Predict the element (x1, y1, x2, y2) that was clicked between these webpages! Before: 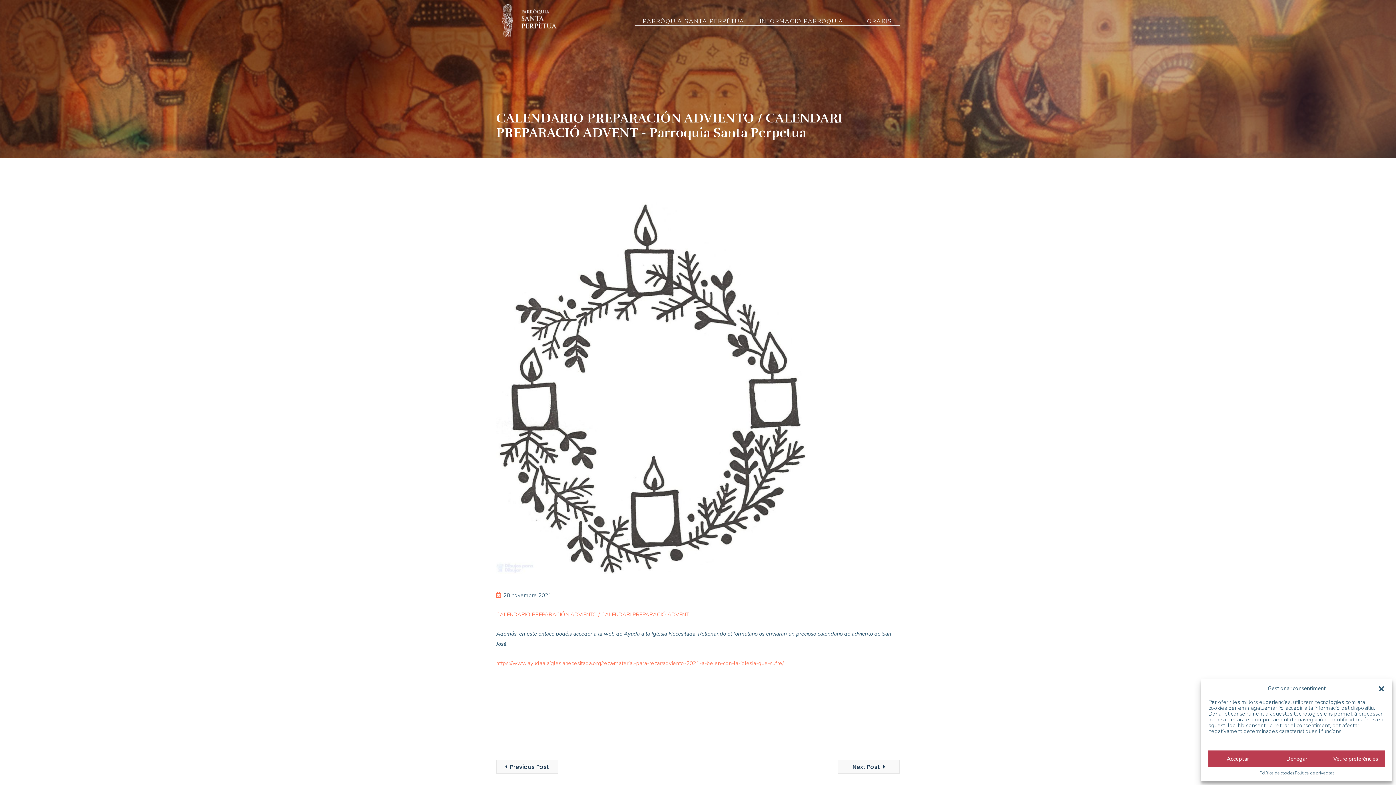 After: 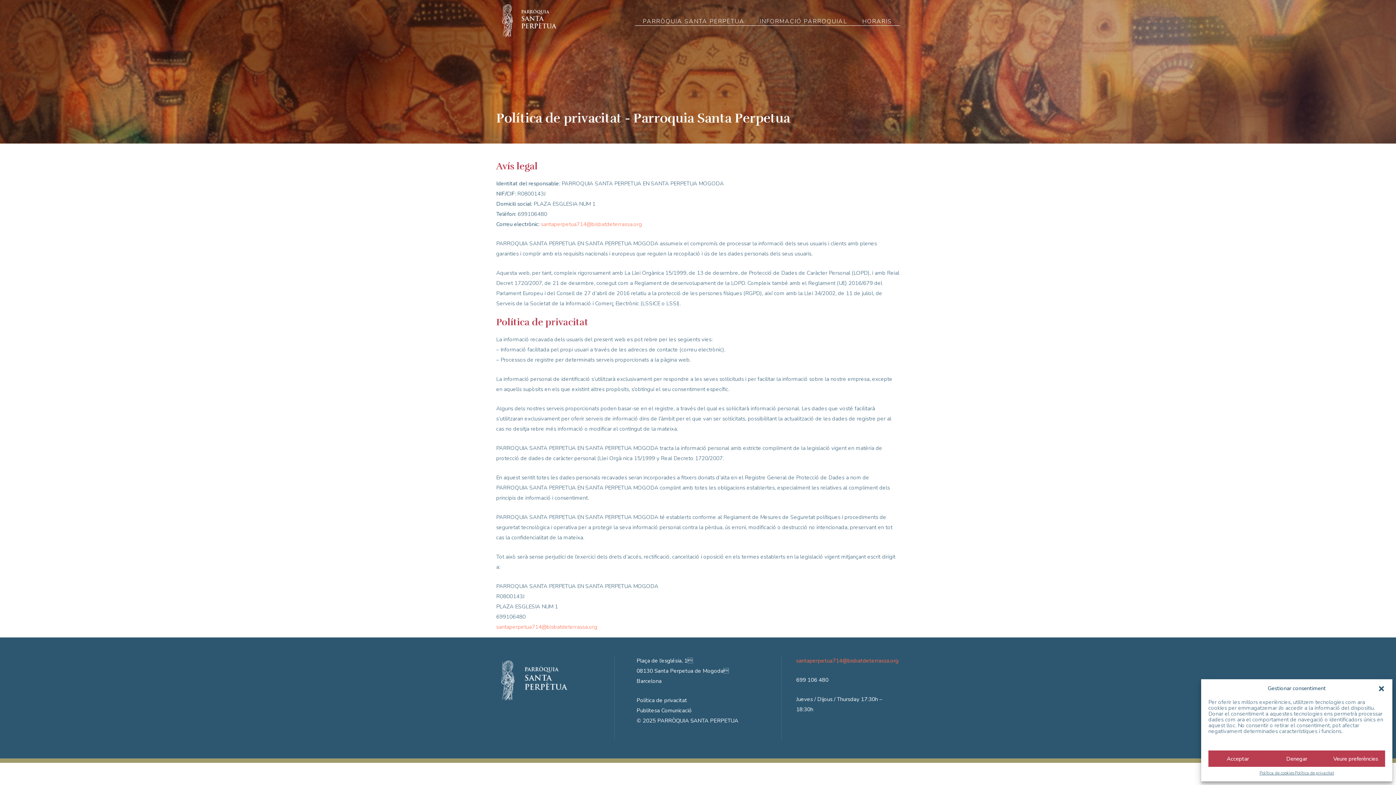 Action: bbox: (1295, 770, 1334, 776) label: Política de privacitat